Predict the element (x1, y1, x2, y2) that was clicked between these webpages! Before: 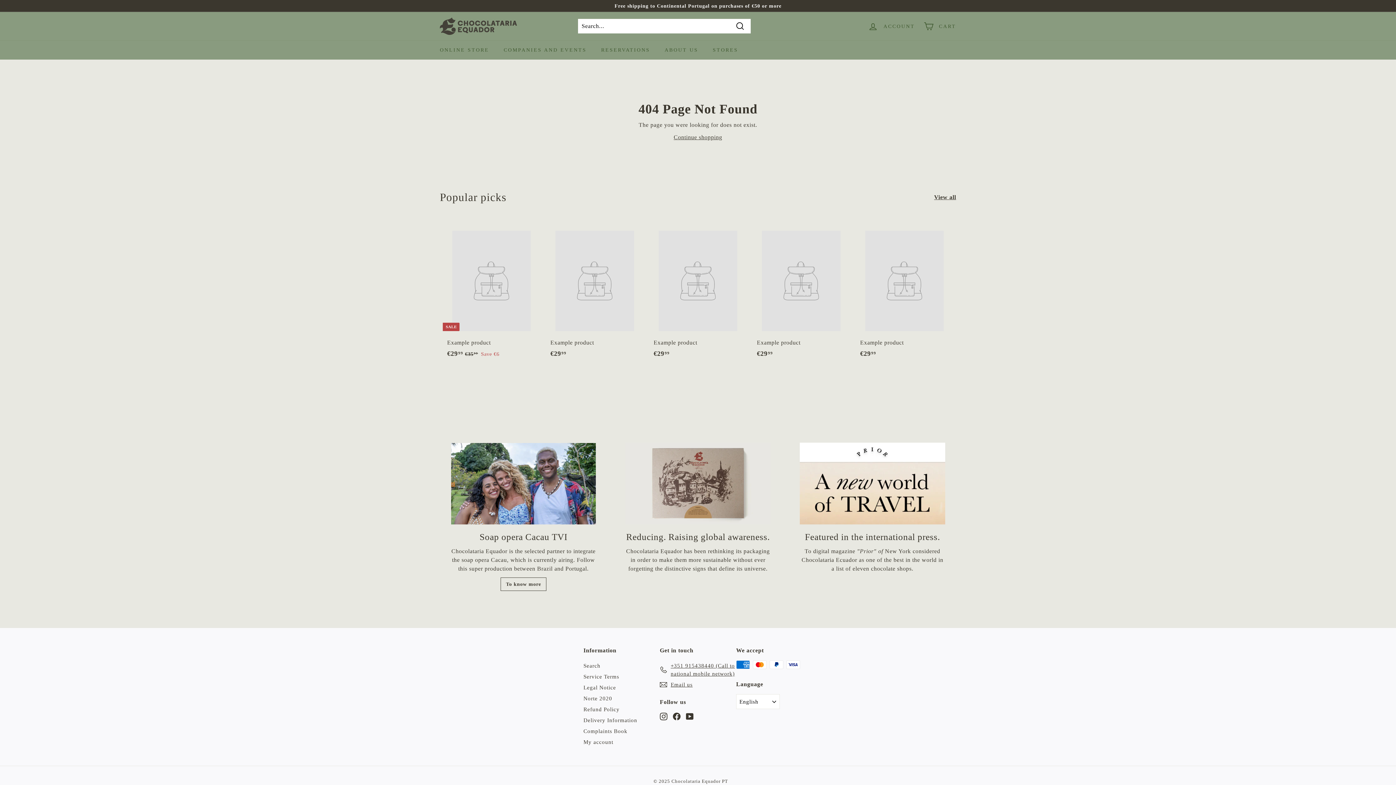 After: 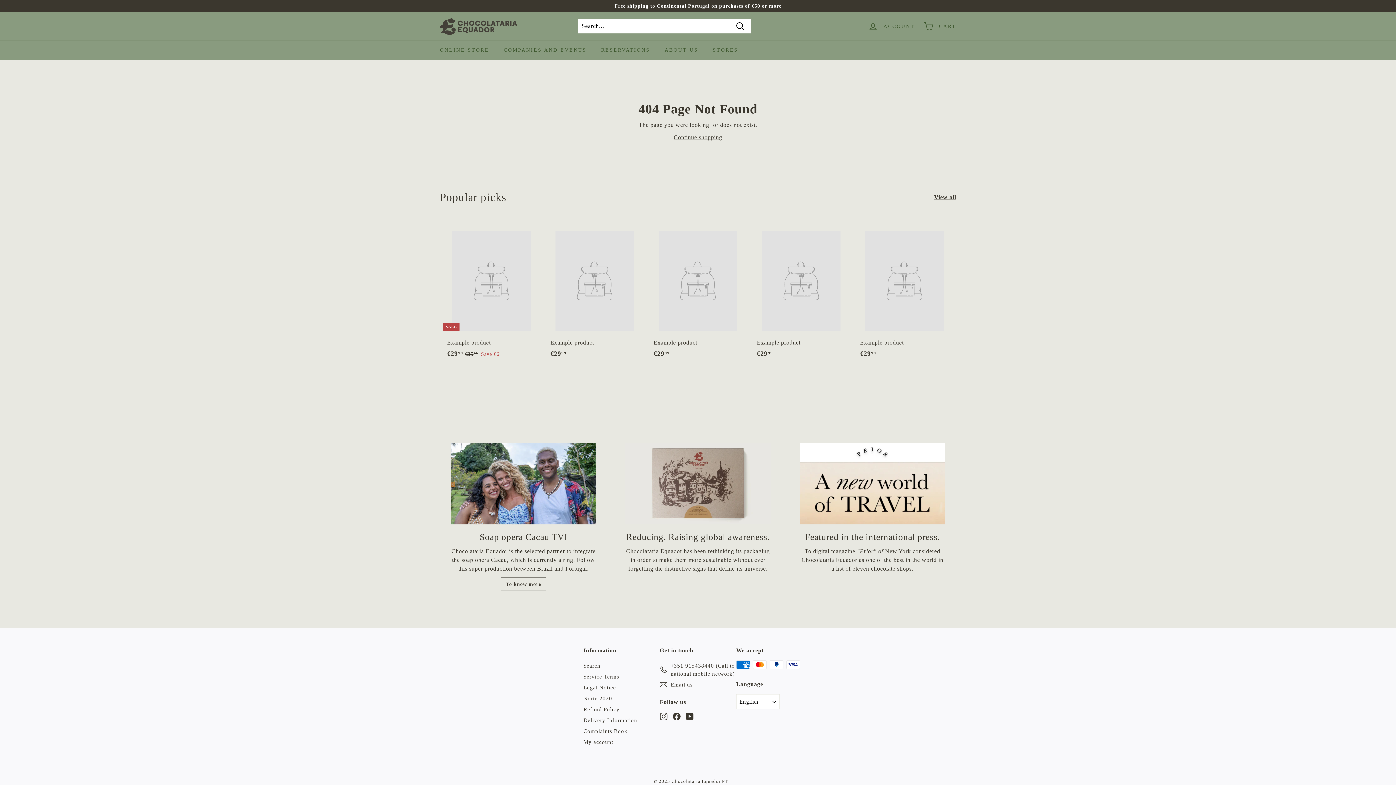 Action: bbox: (686, 712, 693, 720) label: YouTube